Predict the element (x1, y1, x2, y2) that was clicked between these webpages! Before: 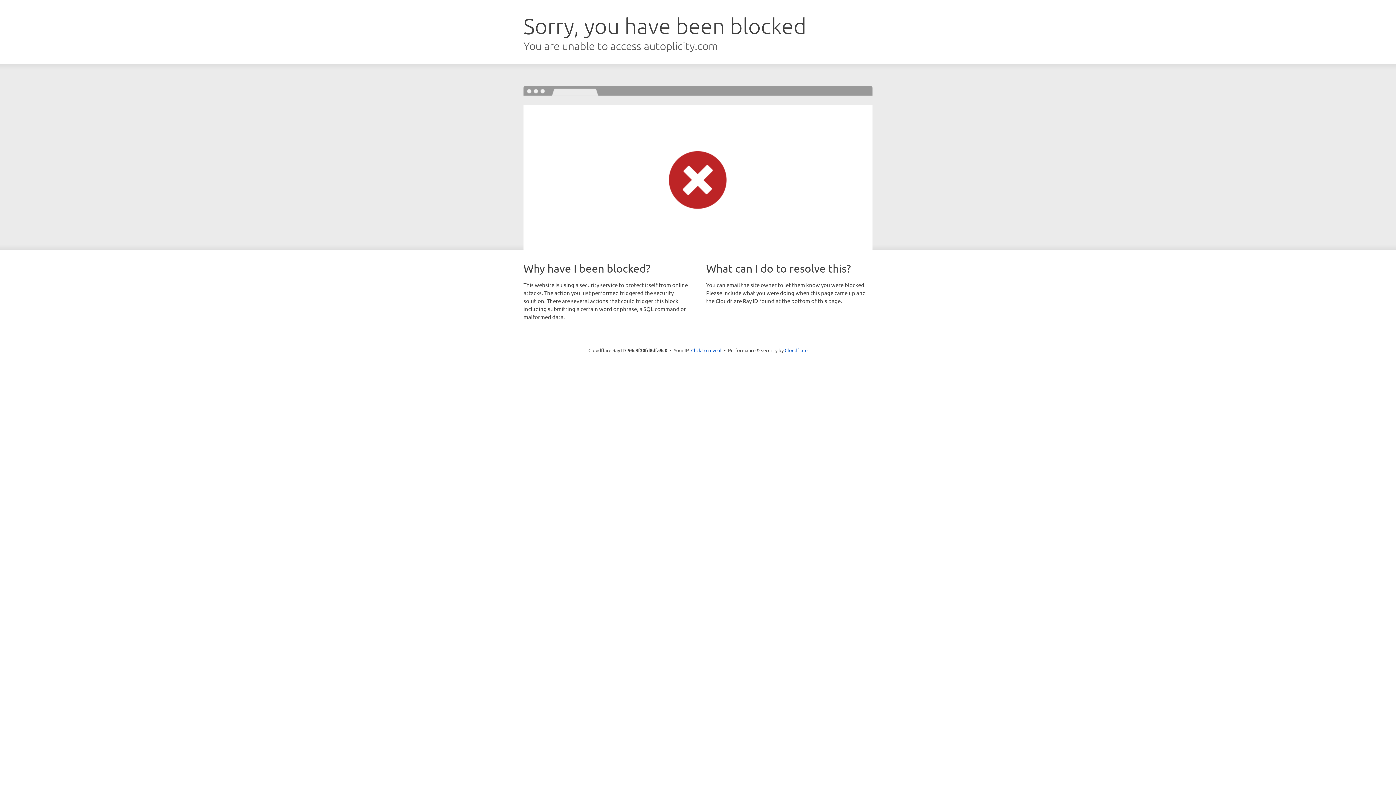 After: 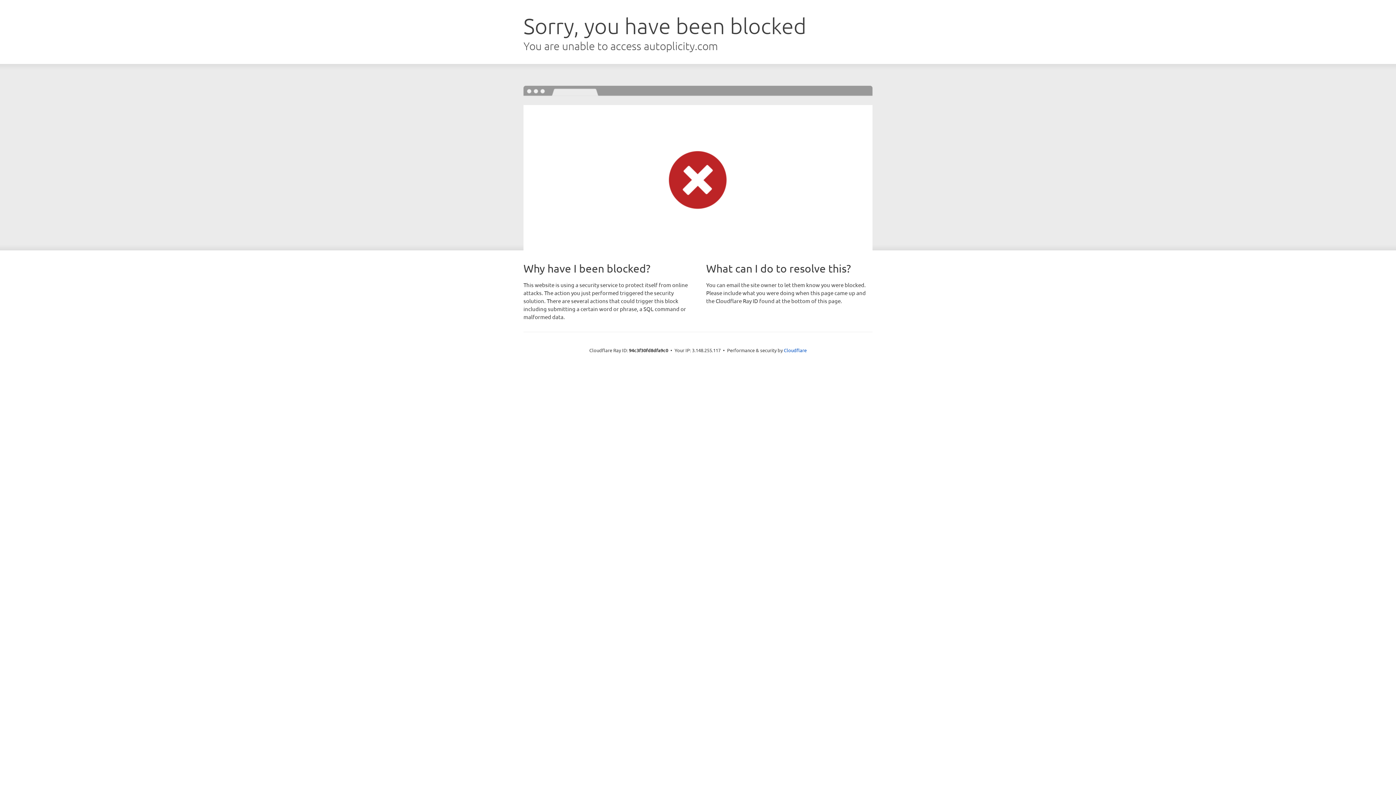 Action: bbox: (691, 346, 721, 353) label: Click to reveal